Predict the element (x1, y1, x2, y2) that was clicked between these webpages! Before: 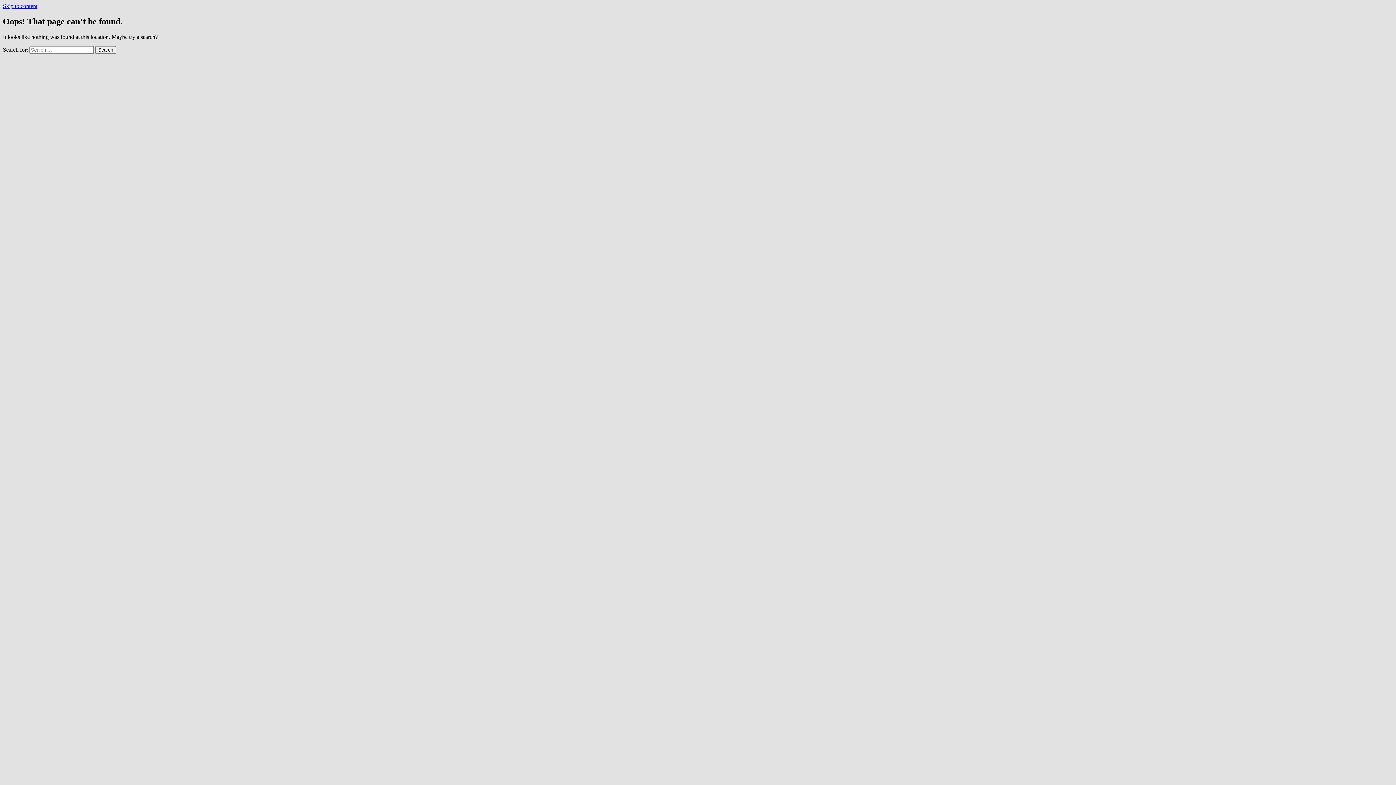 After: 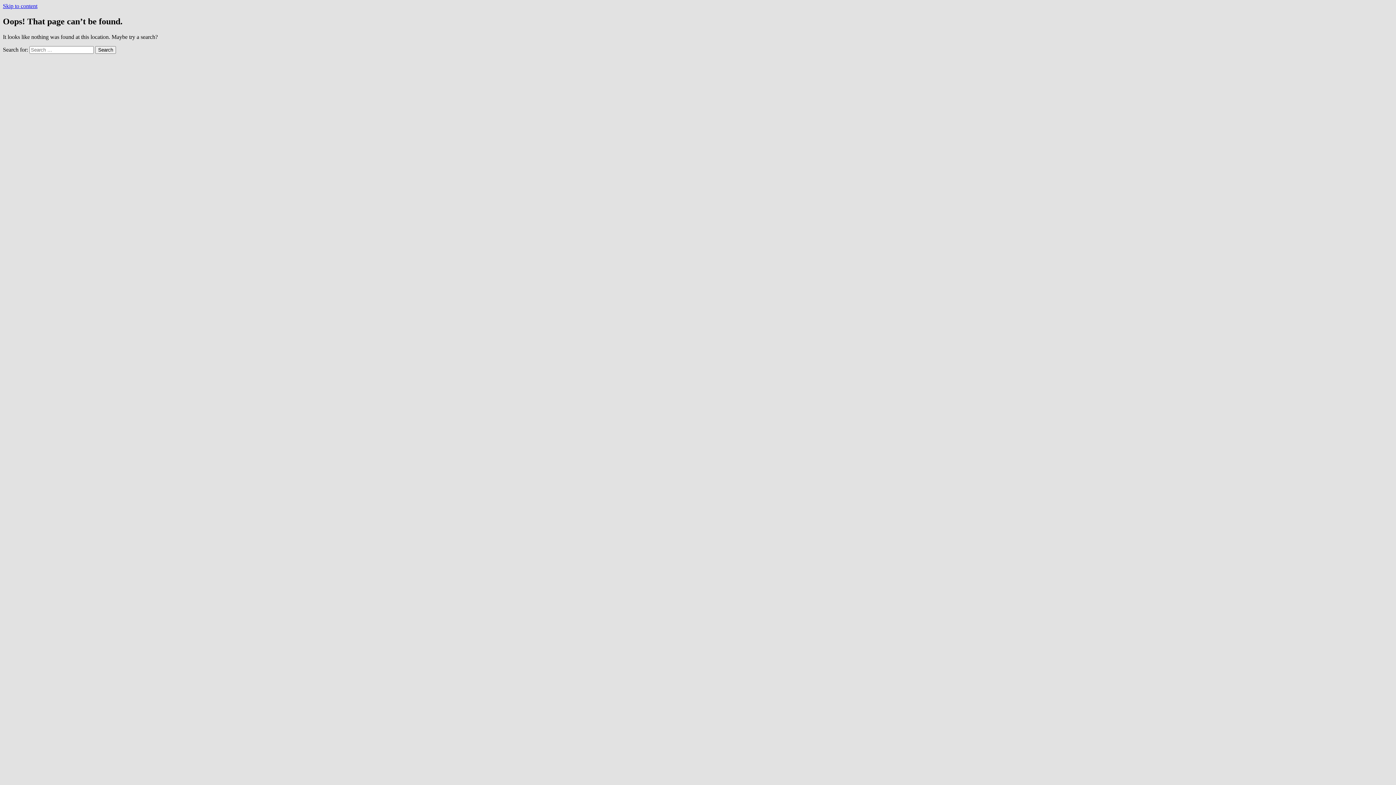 Action: label: Skip to content bbox: (2, 2, 37, 9)